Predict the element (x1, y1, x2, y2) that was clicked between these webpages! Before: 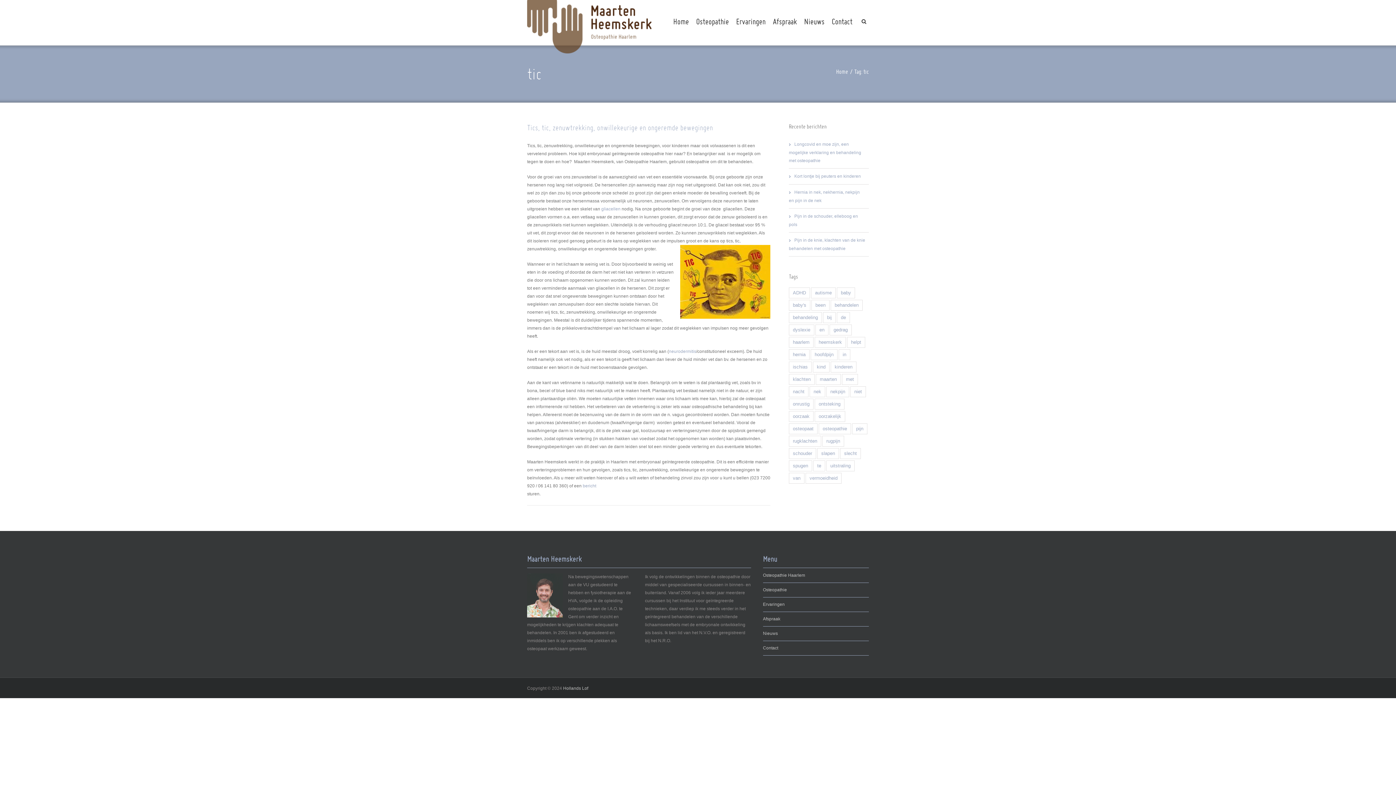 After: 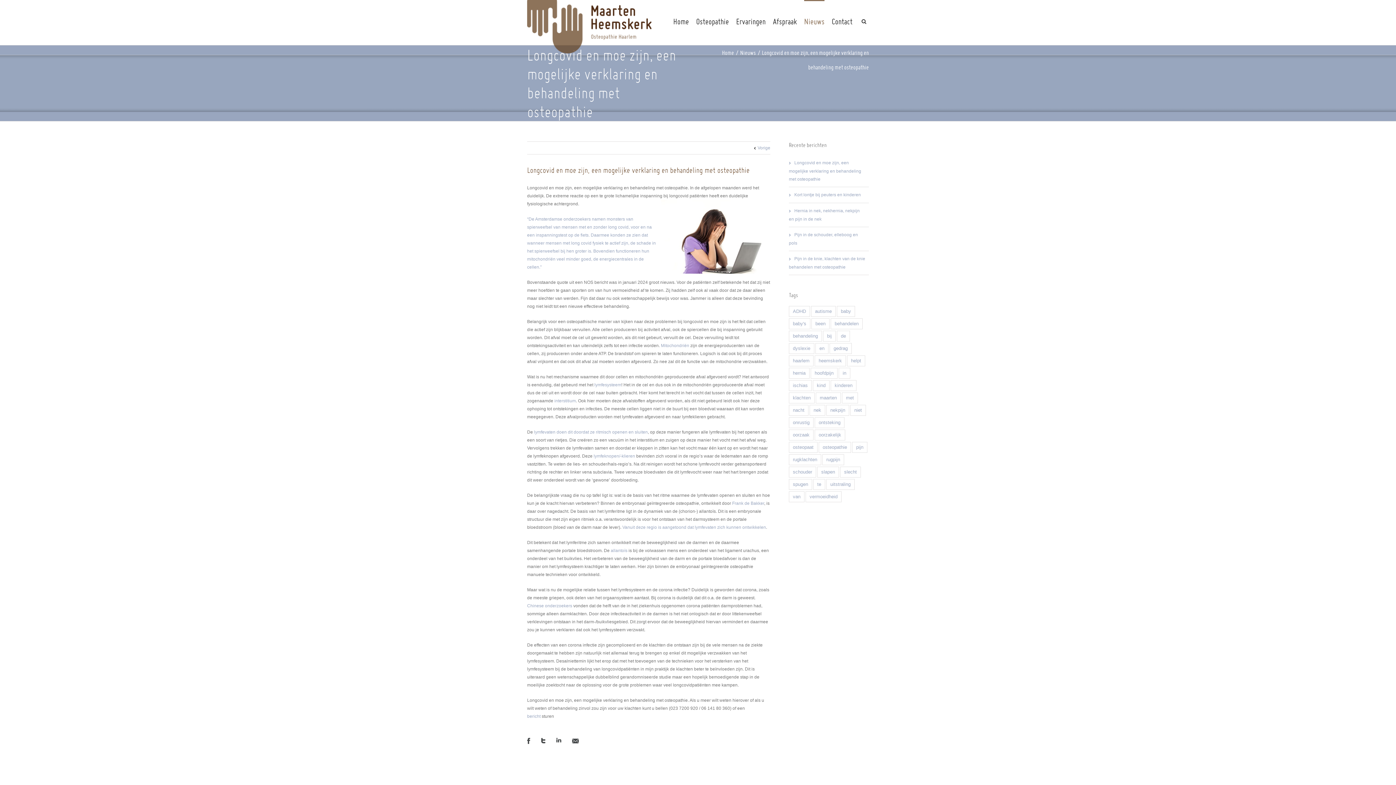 Action: bbox: (789, 136, 869, 168) label: Longcovid en moe zijn, een mogelijke verklaring en behandeling met osteopathie